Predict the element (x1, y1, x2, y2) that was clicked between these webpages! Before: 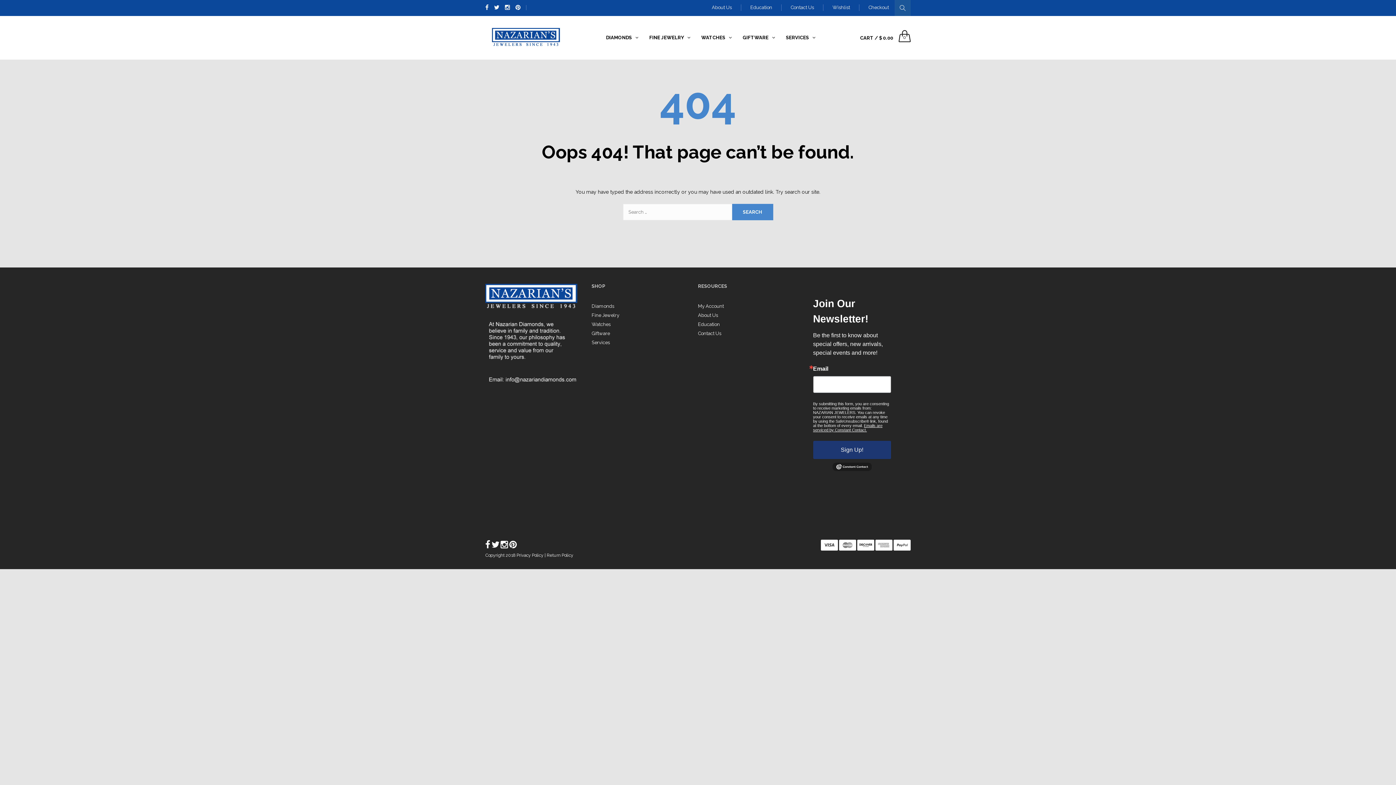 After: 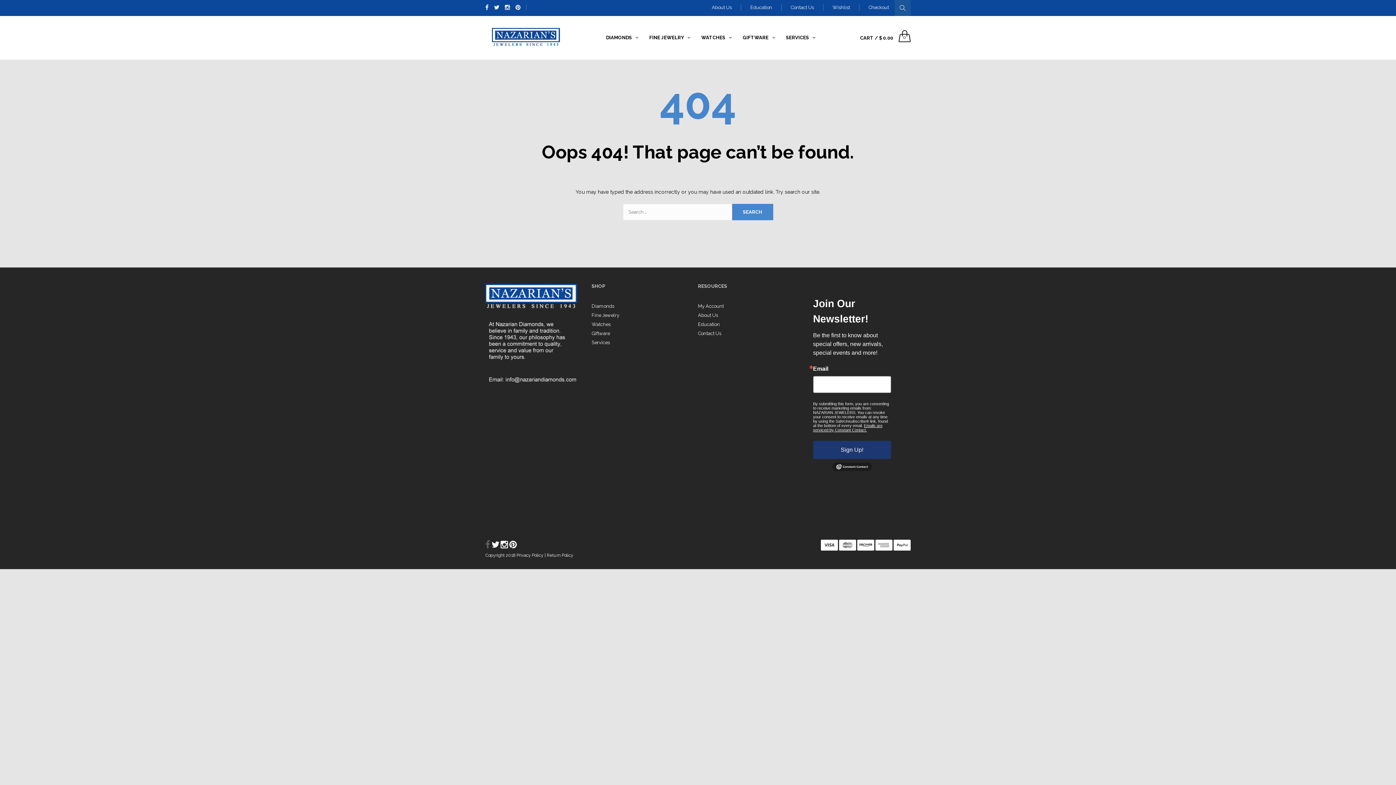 Action: bbox: (485, 544, 490, 549)